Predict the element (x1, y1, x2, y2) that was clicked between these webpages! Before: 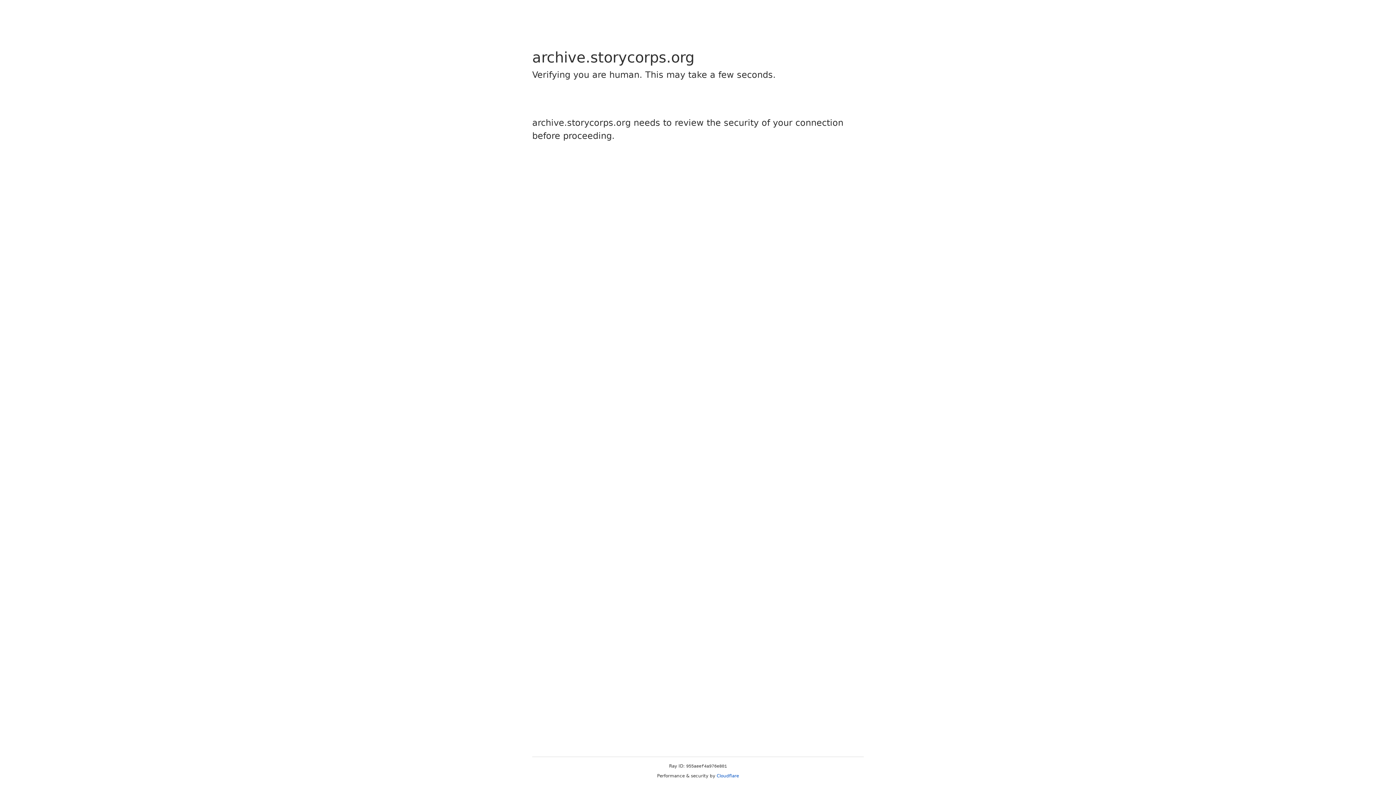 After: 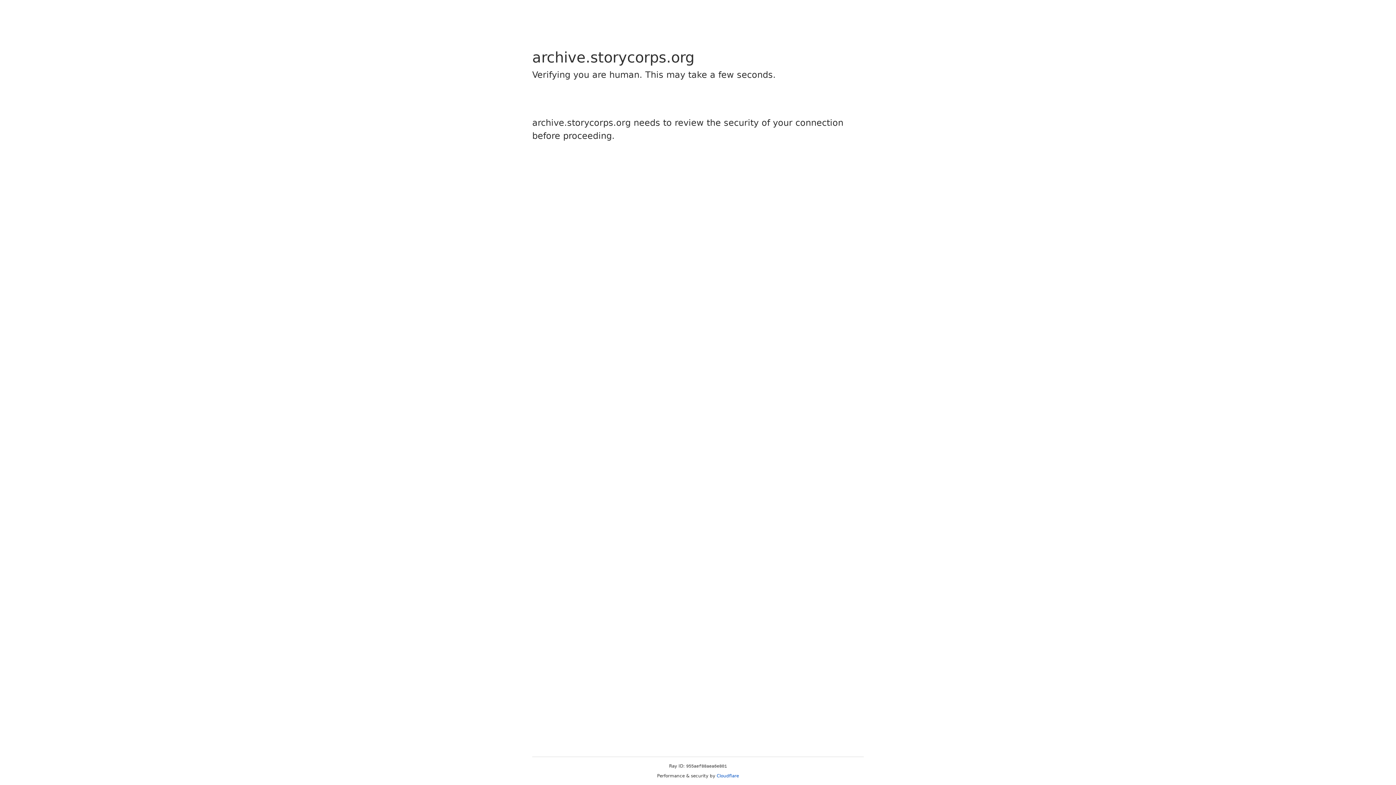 Action: label: Cloudflare bbox: (716, 773, 739, 778)